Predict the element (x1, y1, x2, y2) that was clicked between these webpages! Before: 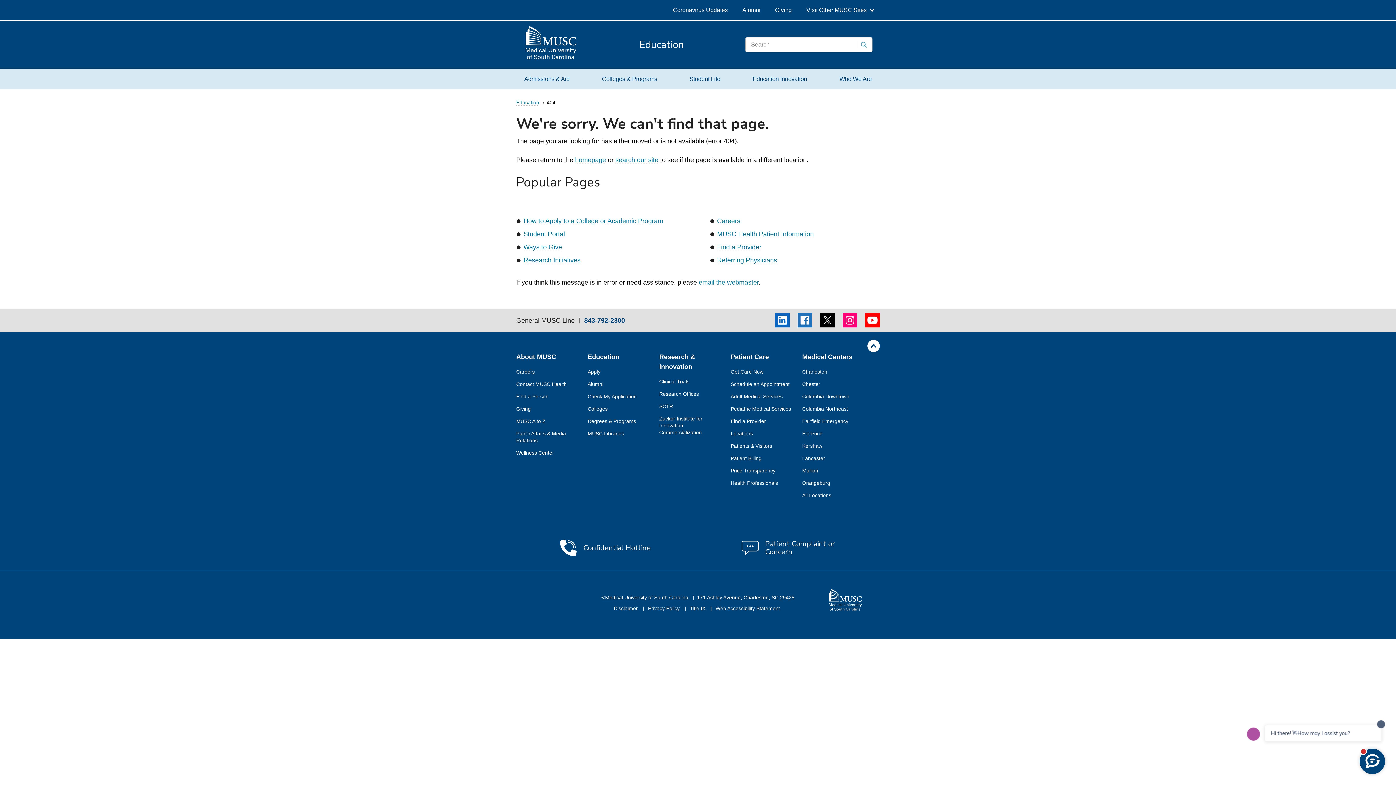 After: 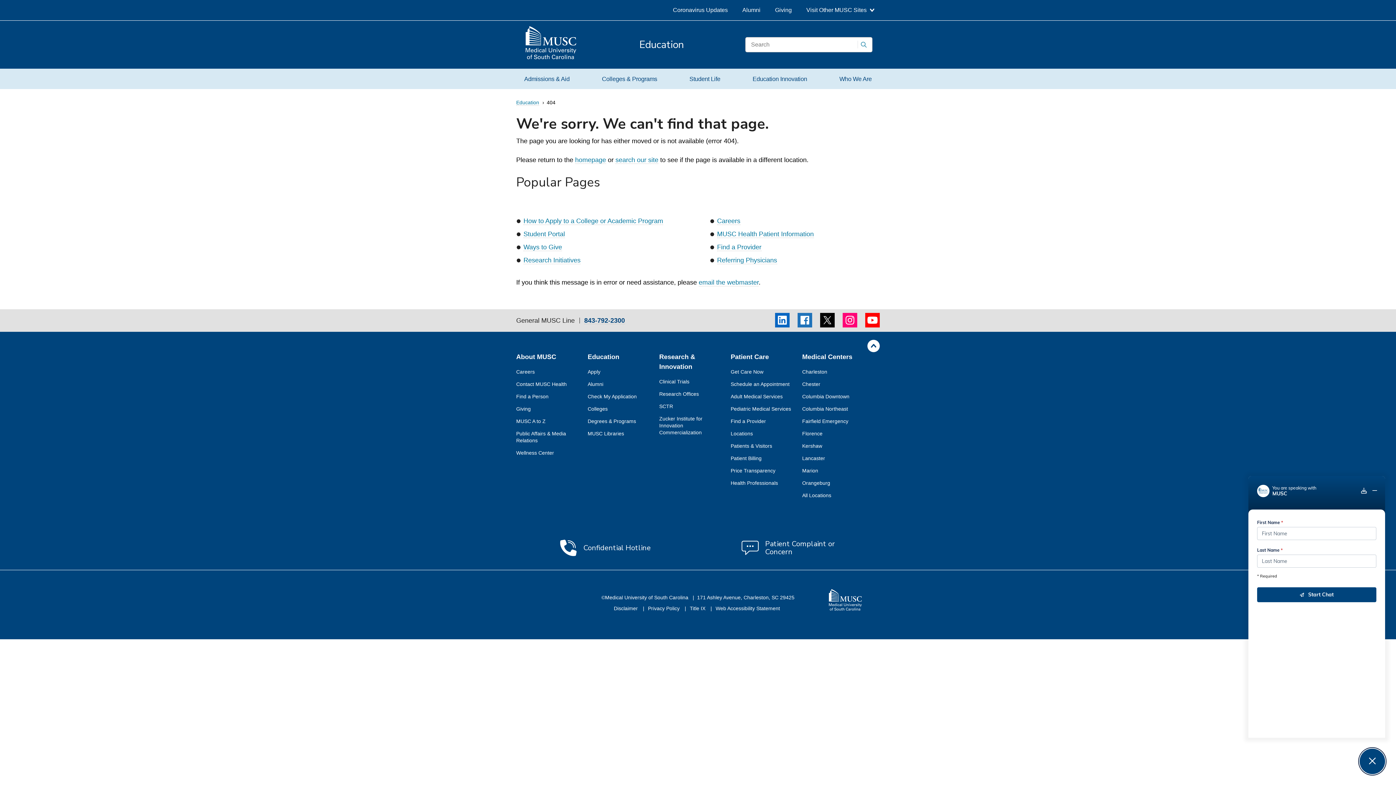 Action: bbox: (1360, 749, 1385, 774) label: Open live chat